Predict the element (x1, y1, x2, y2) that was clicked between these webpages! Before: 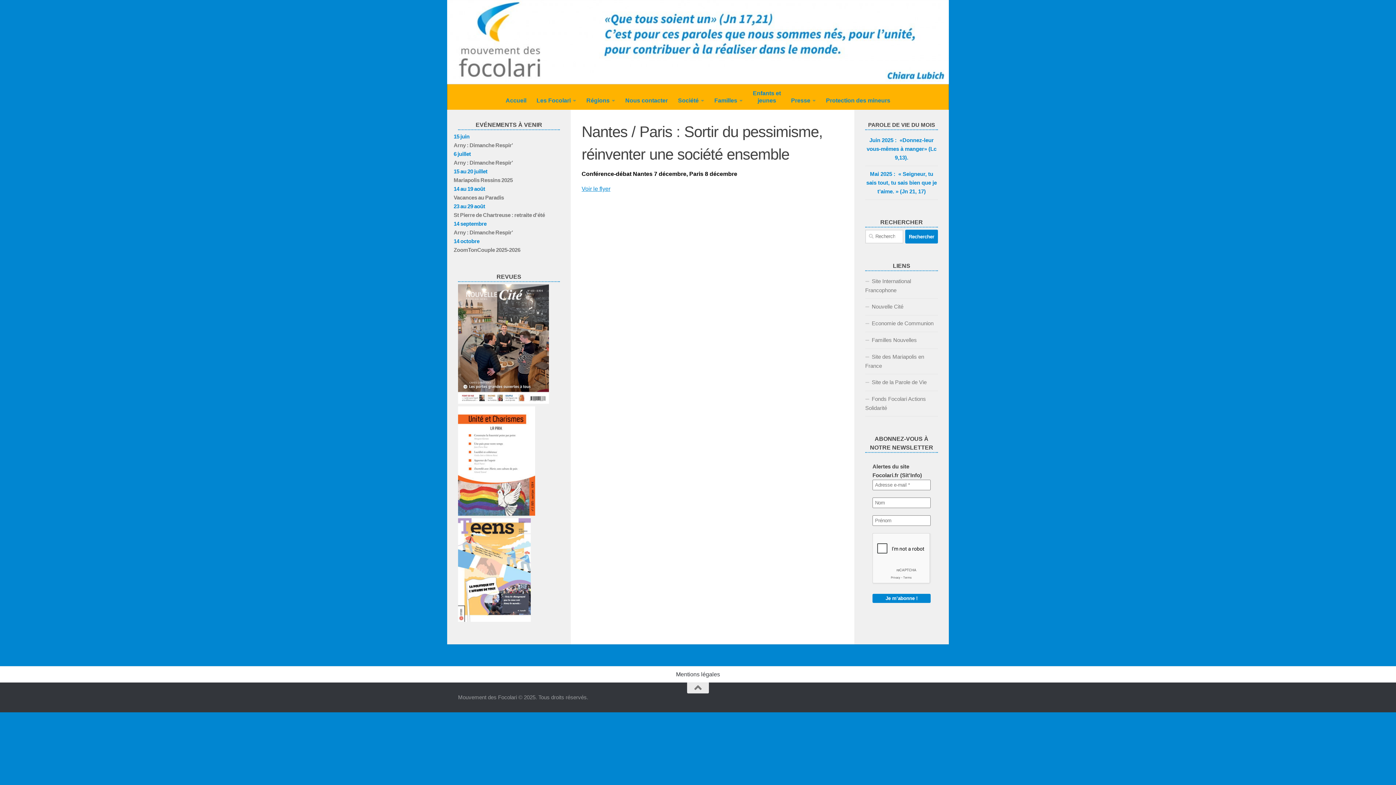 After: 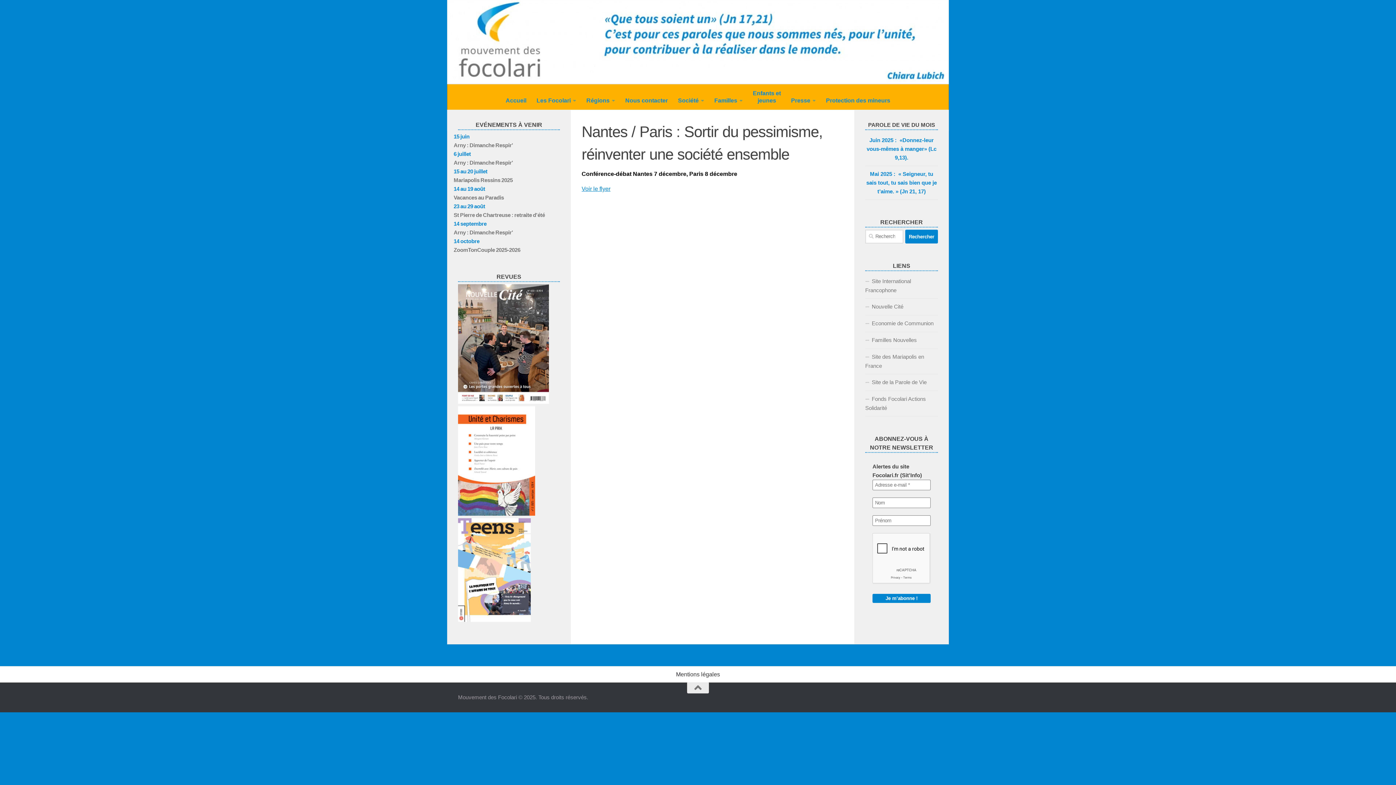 Action: bbox: (458, 398, 549, 405)